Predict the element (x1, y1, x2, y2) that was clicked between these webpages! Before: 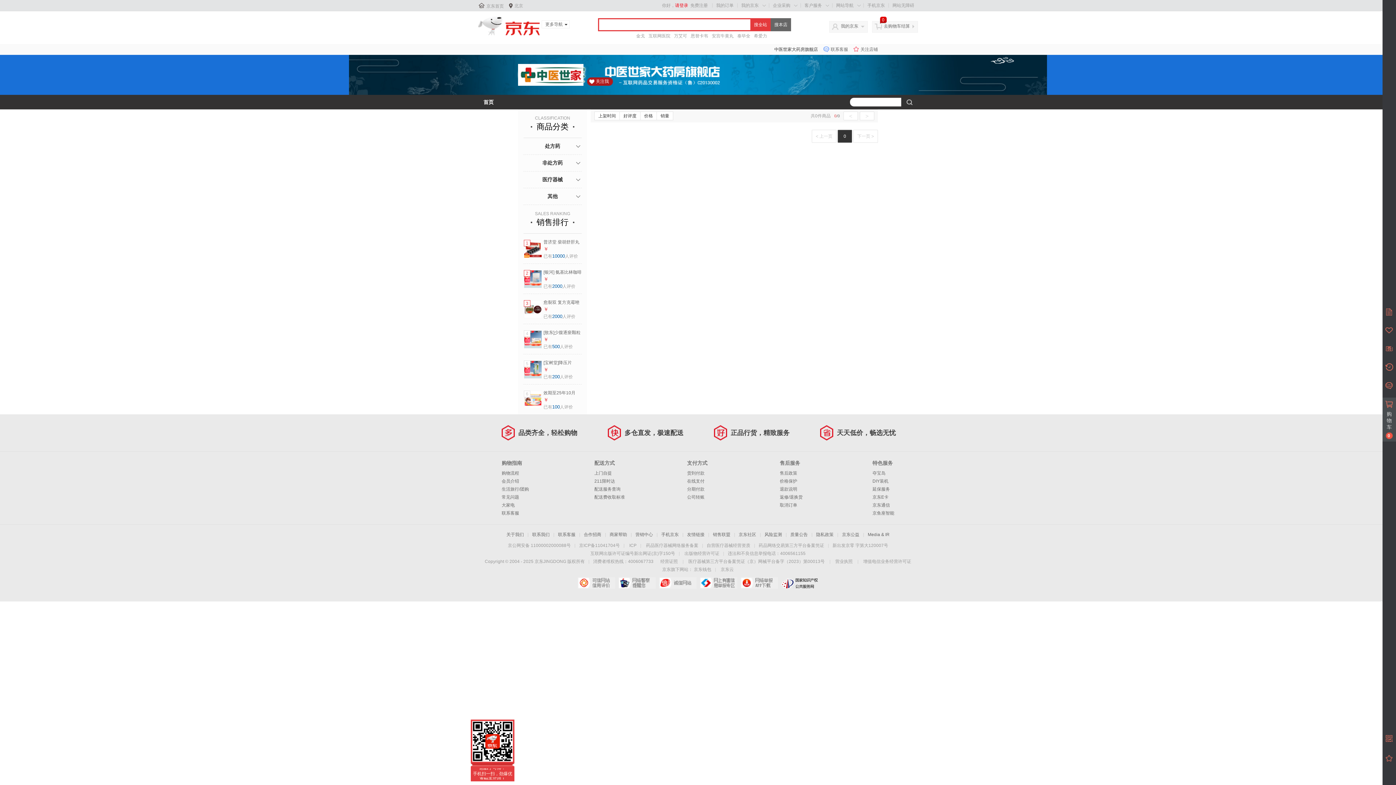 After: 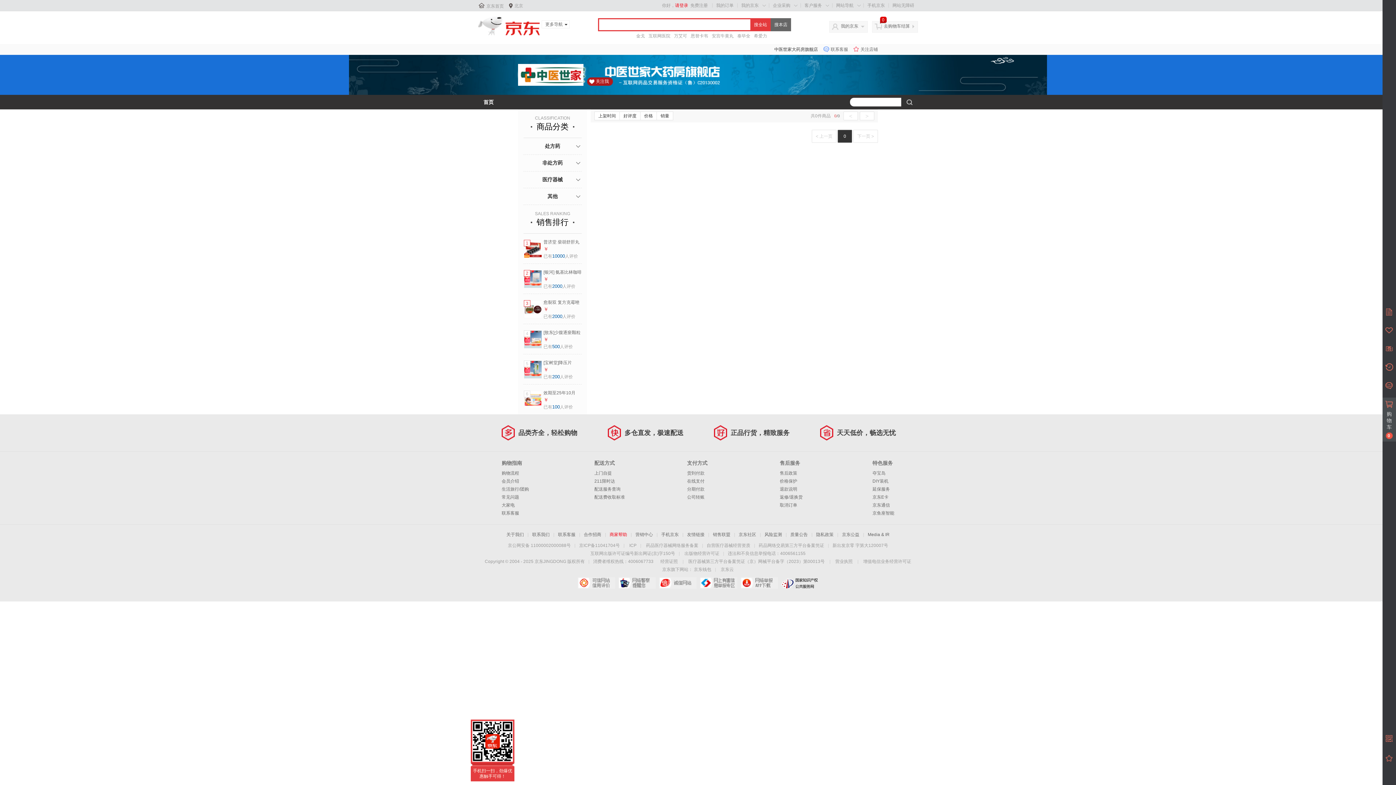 Action: bbox: (609, 532, 627, 537) label: 商家帮助